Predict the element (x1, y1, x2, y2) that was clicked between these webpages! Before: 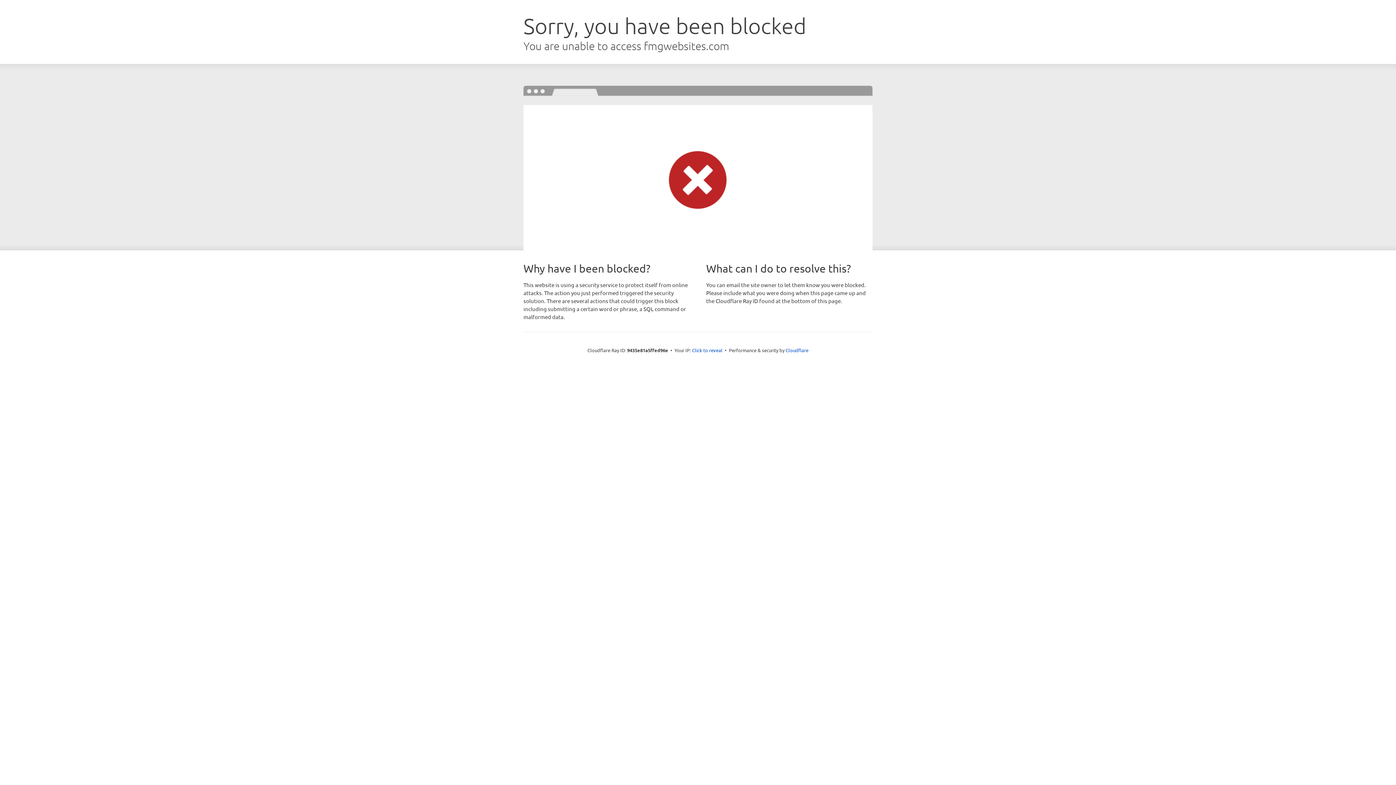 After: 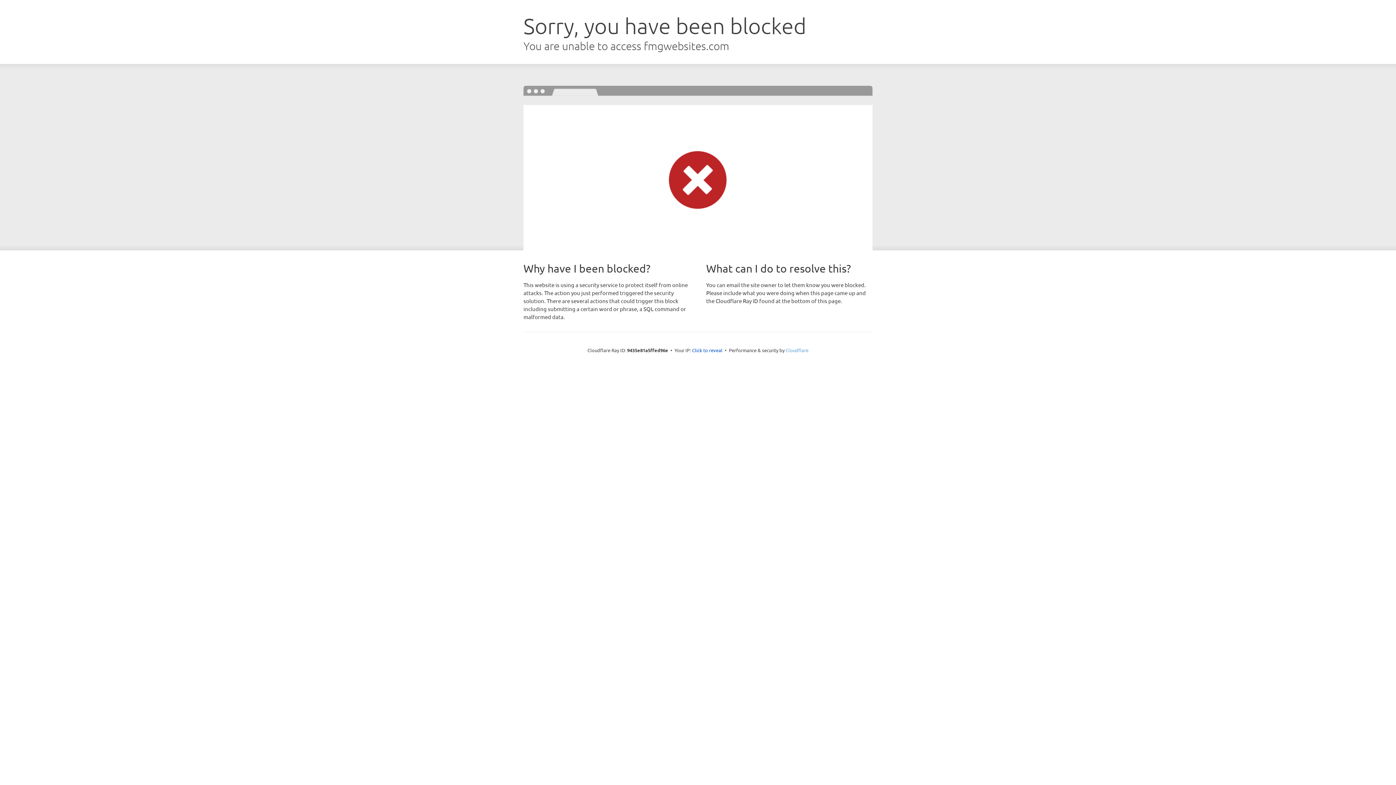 Action: bbox: (785, 347, 808, 353) label: Cloudflare